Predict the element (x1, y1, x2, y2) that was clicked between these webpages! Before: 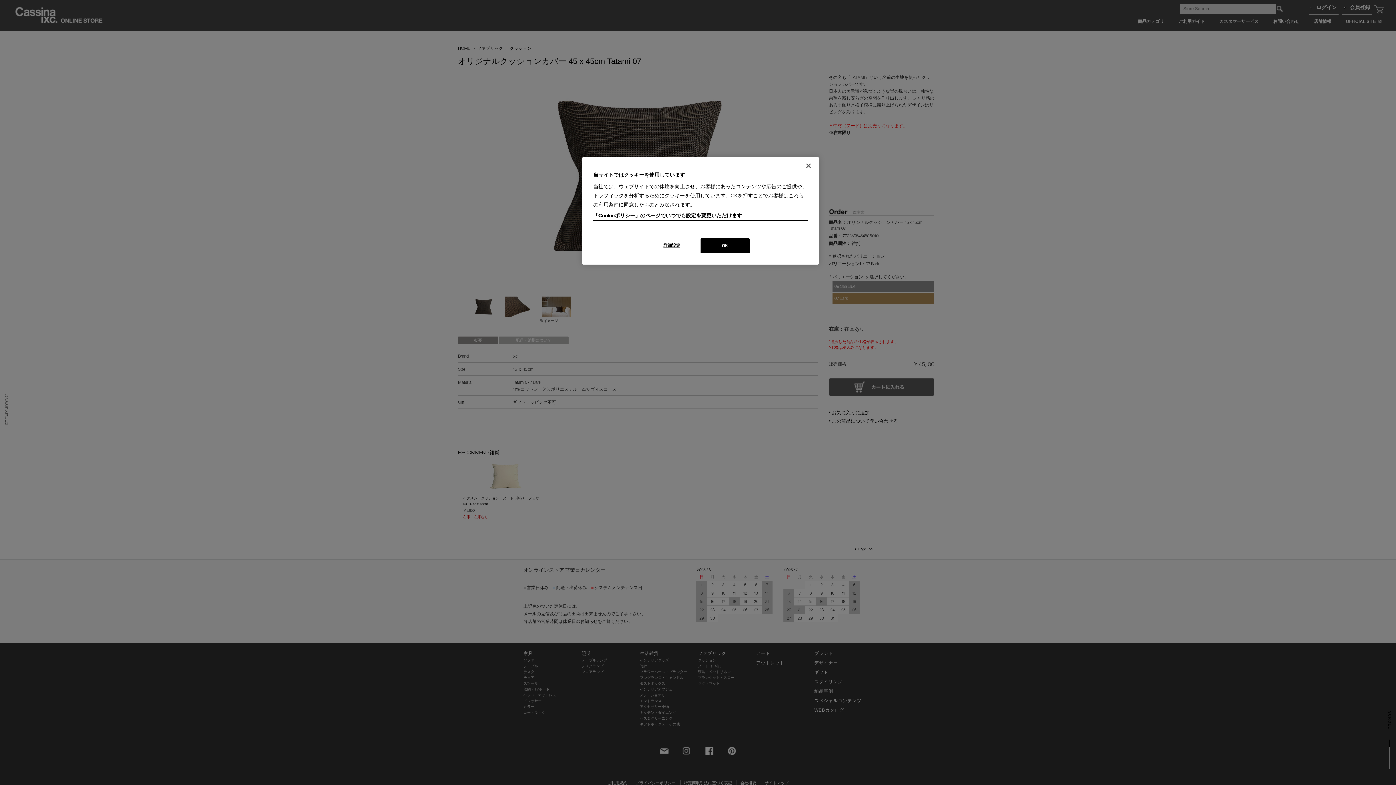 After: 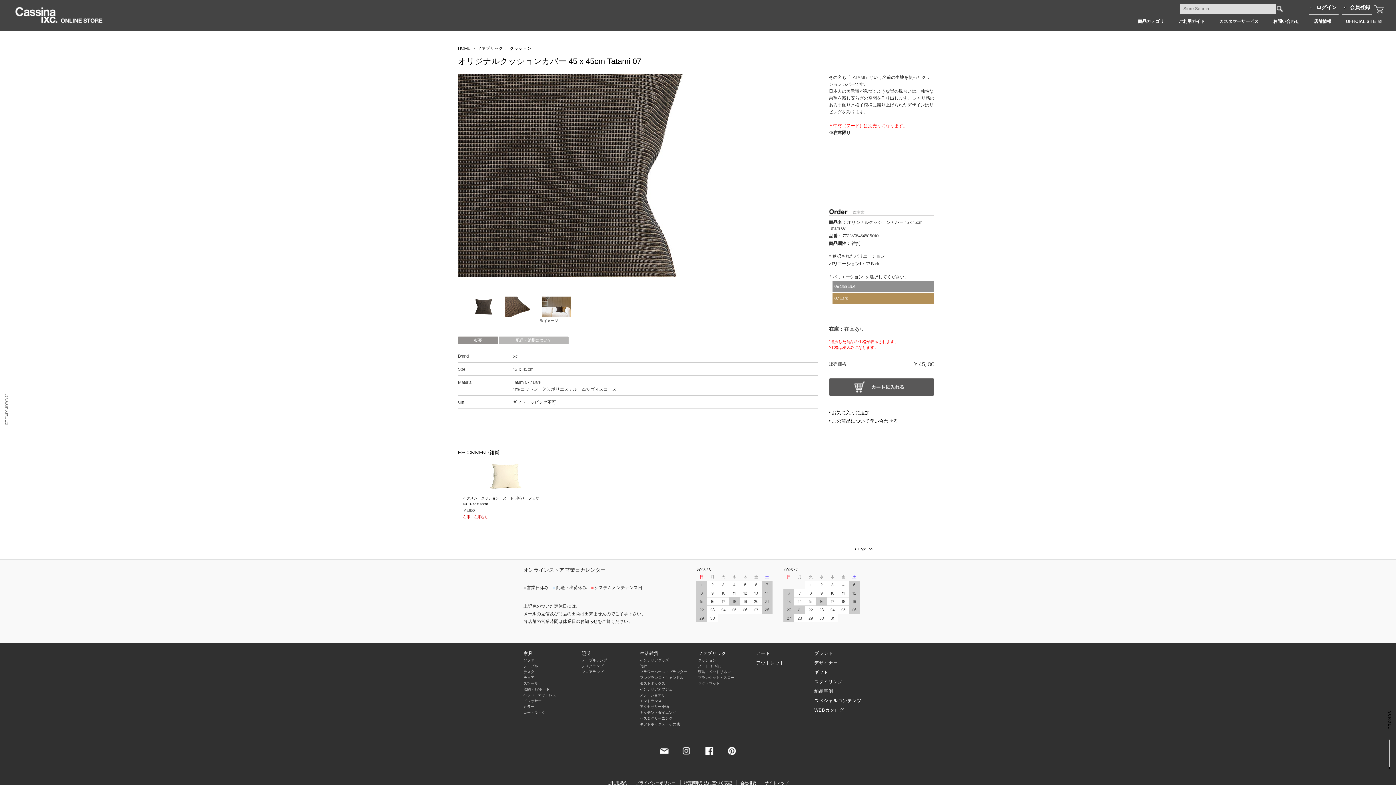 Action: bbox: (800, 157, 816, 173) label: 閉じる